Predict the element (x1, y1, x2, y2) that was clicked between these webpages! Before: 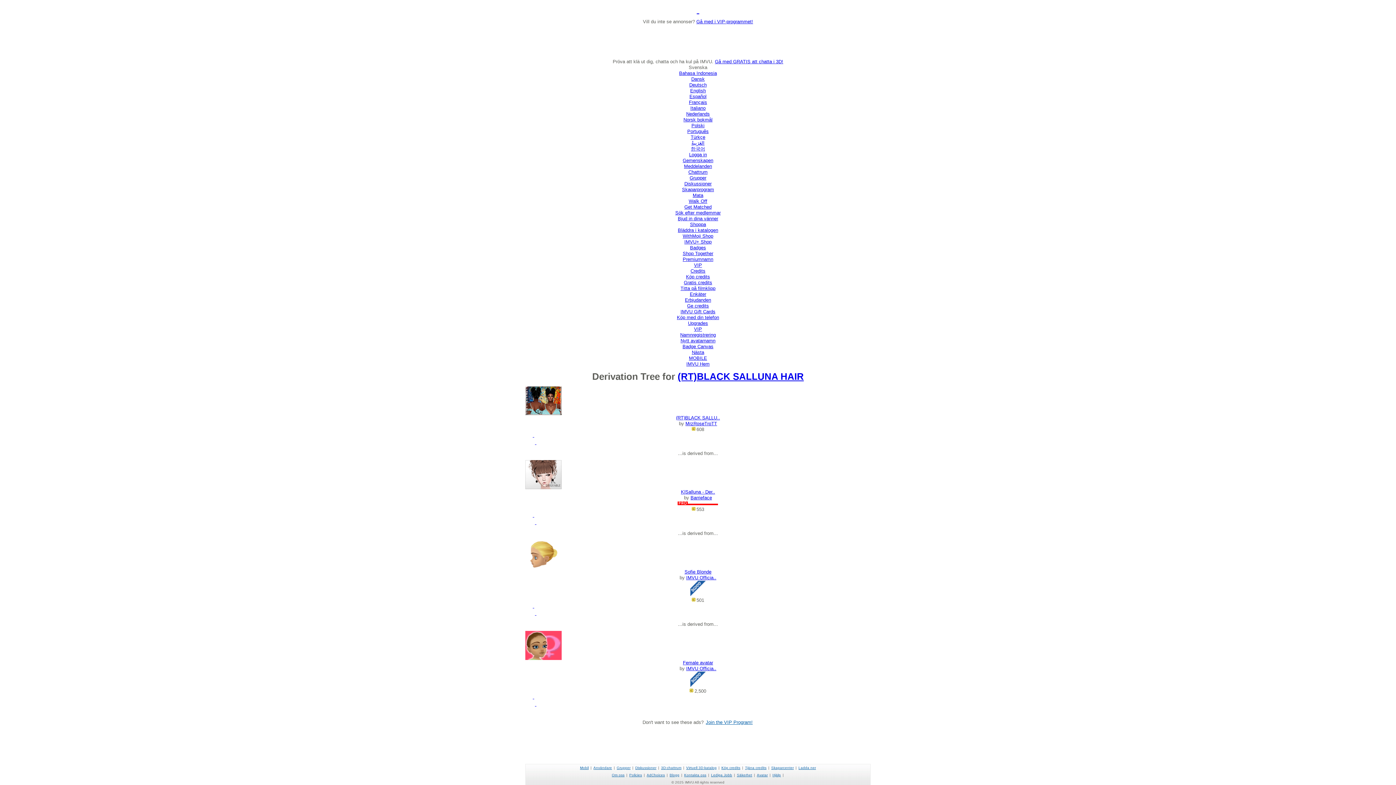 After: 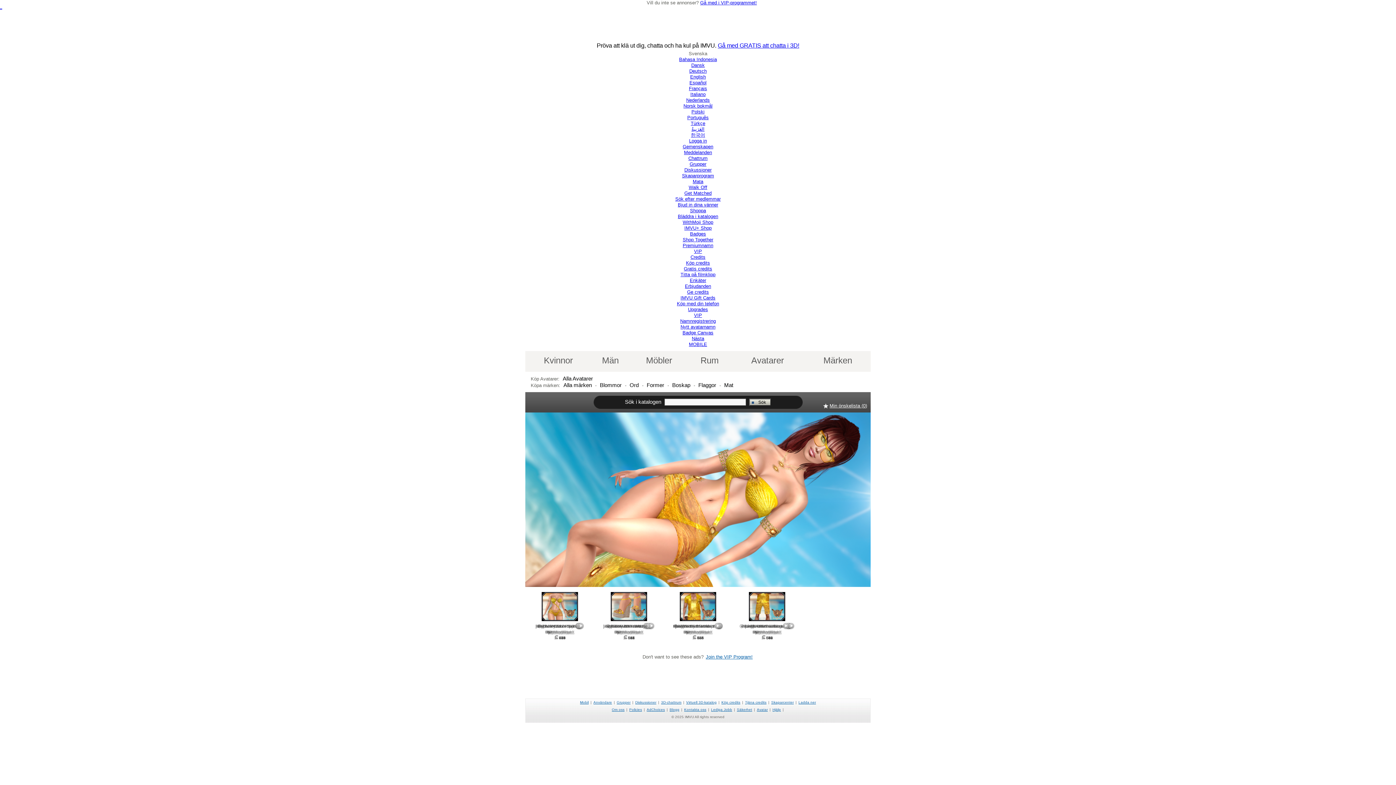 Action: label: Bläddra i katalogen bbox: (678, 227, 718, 233)